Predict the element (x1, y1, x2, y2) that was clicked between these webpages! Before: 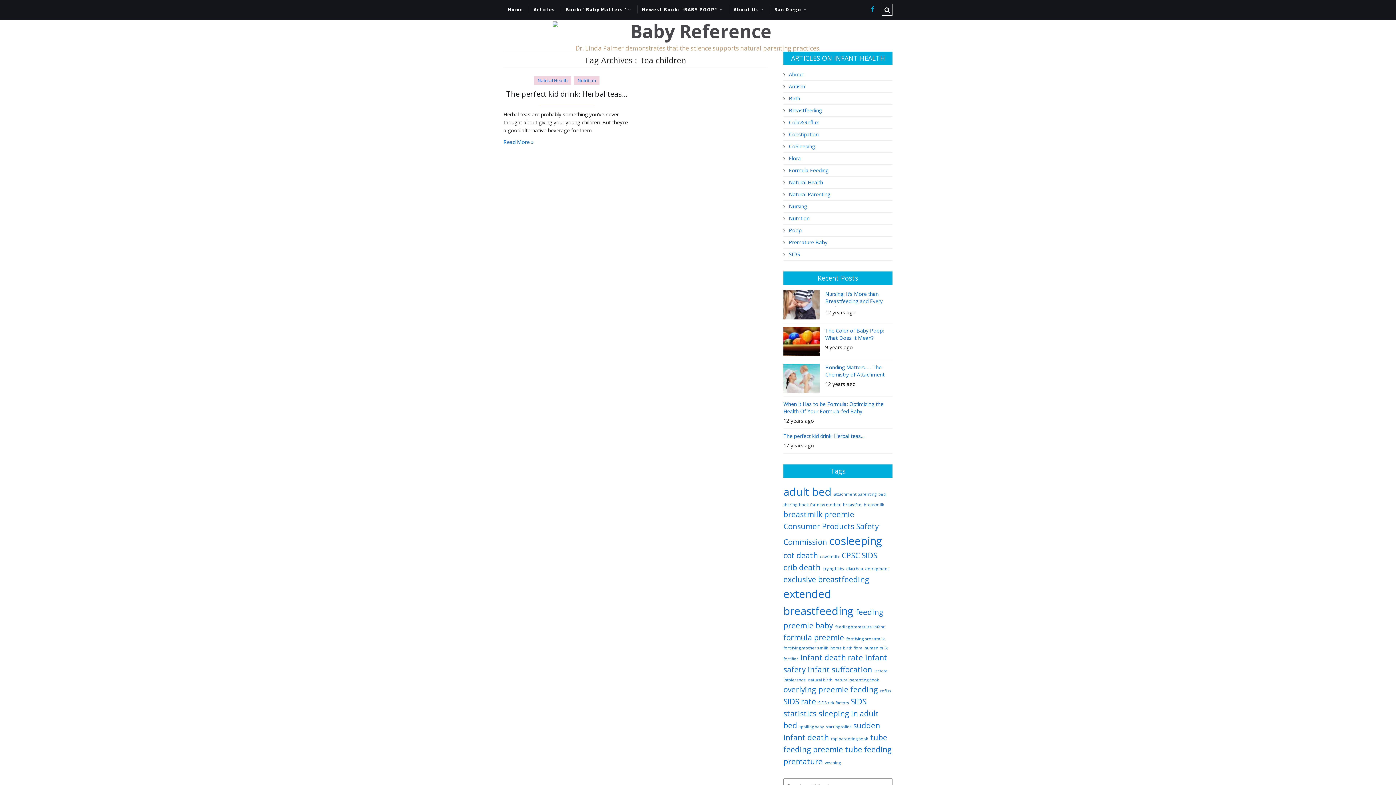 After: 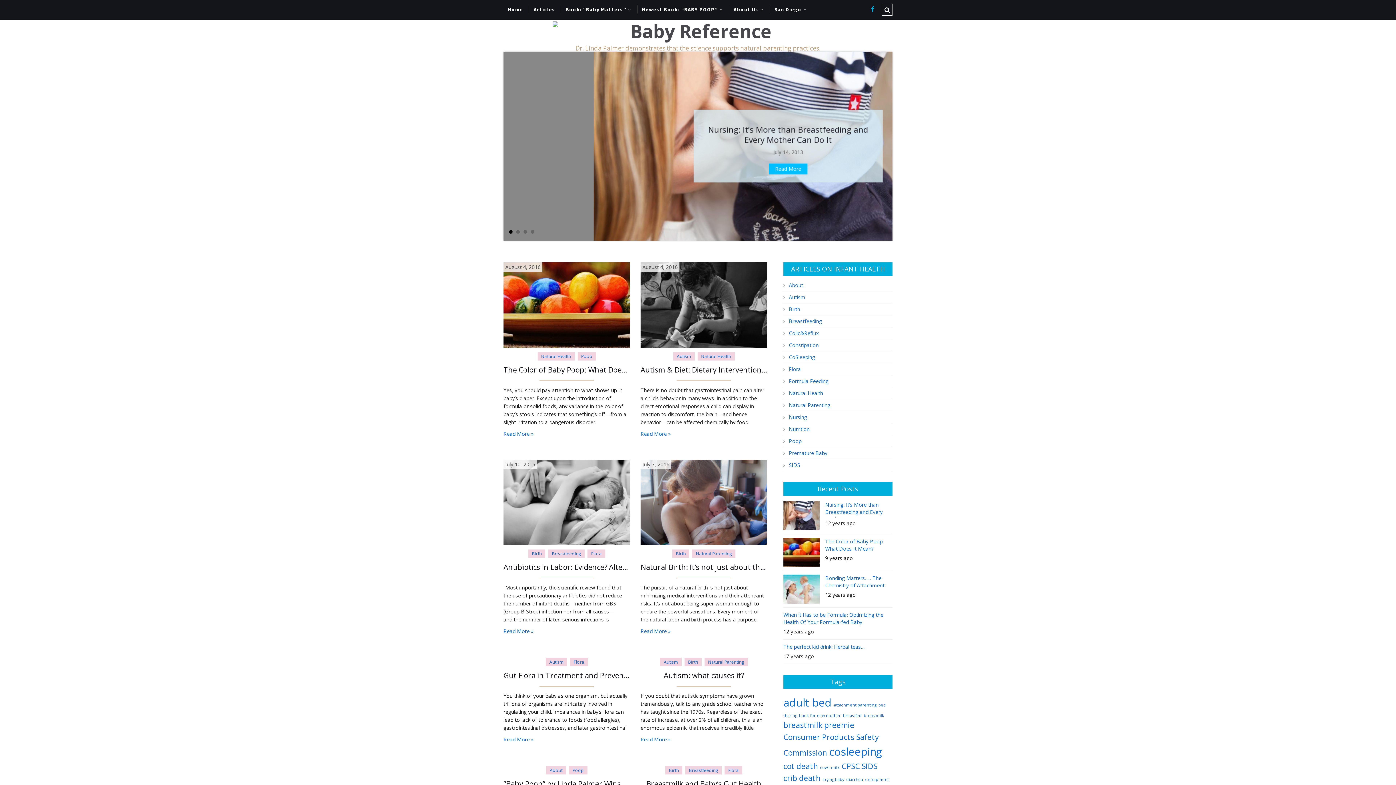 Action: bbox: (552, 19, 843, 41)